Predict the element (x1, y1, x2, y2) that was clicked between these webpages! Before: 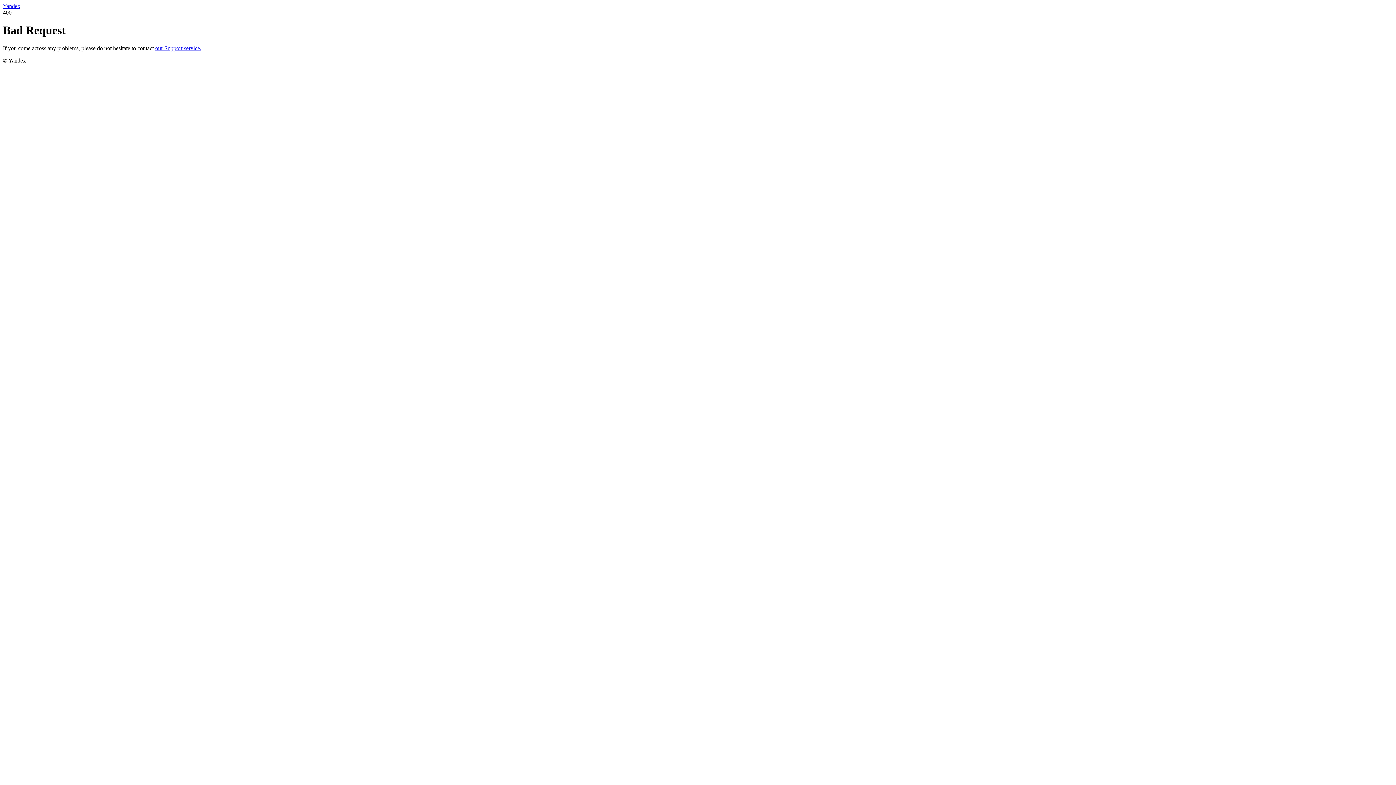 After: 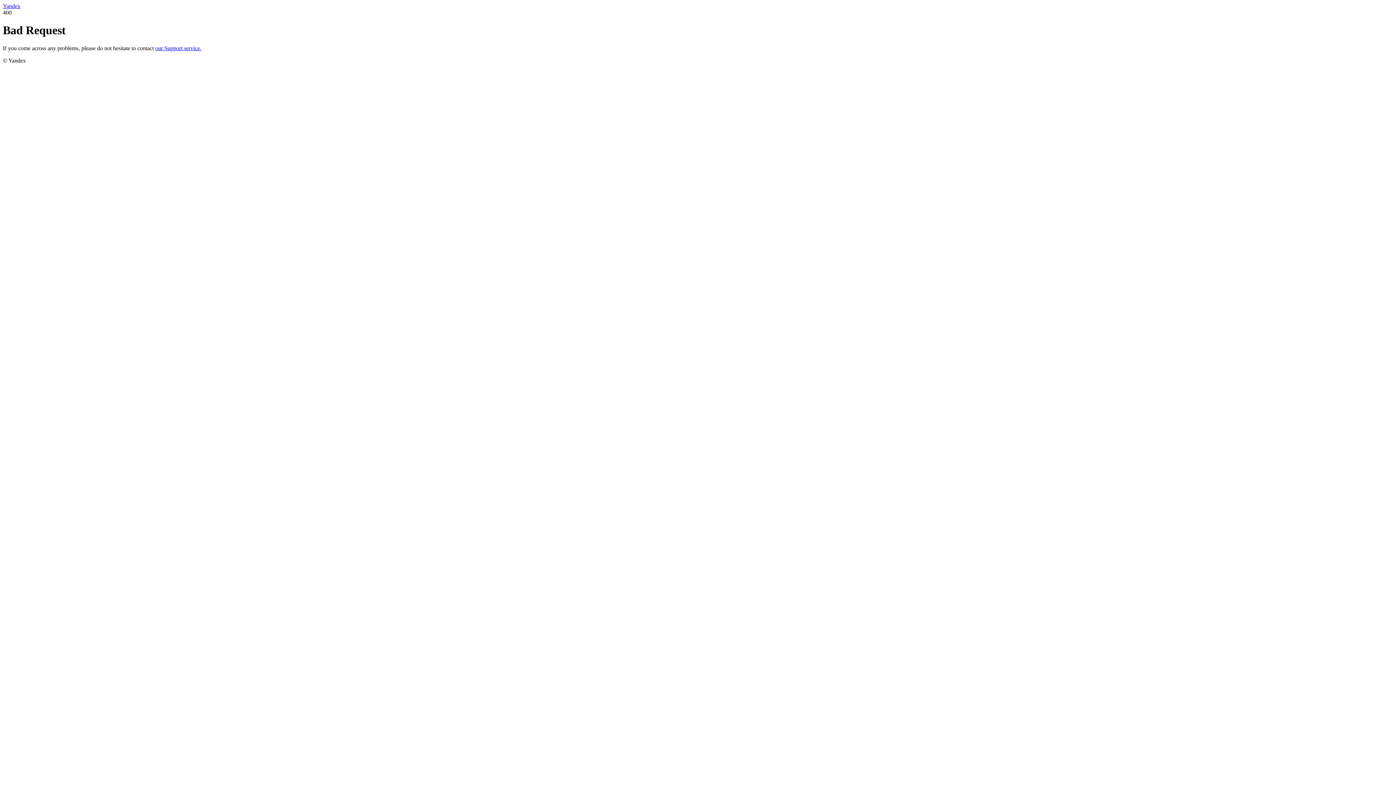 Action: label: our Support service. bbox: (155, 45, 201, 51)